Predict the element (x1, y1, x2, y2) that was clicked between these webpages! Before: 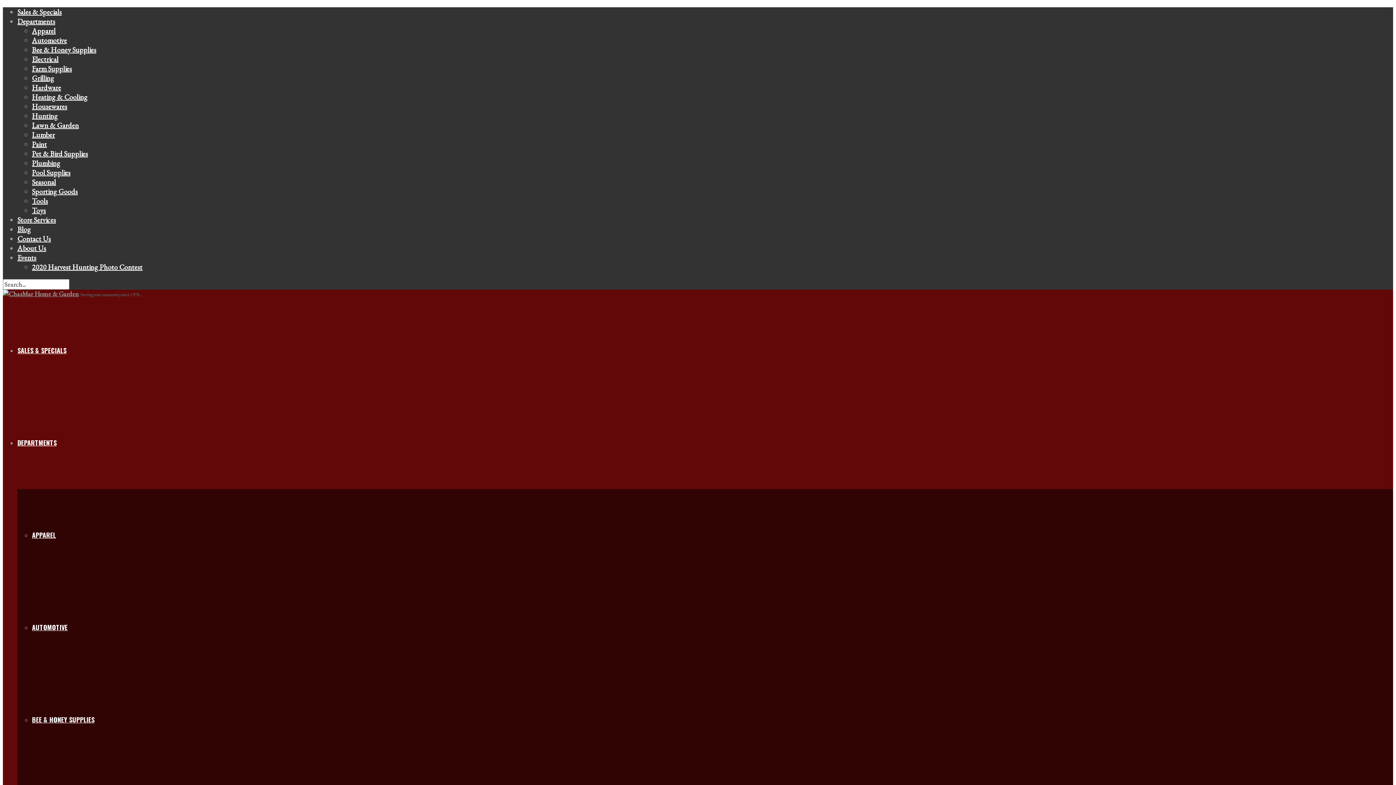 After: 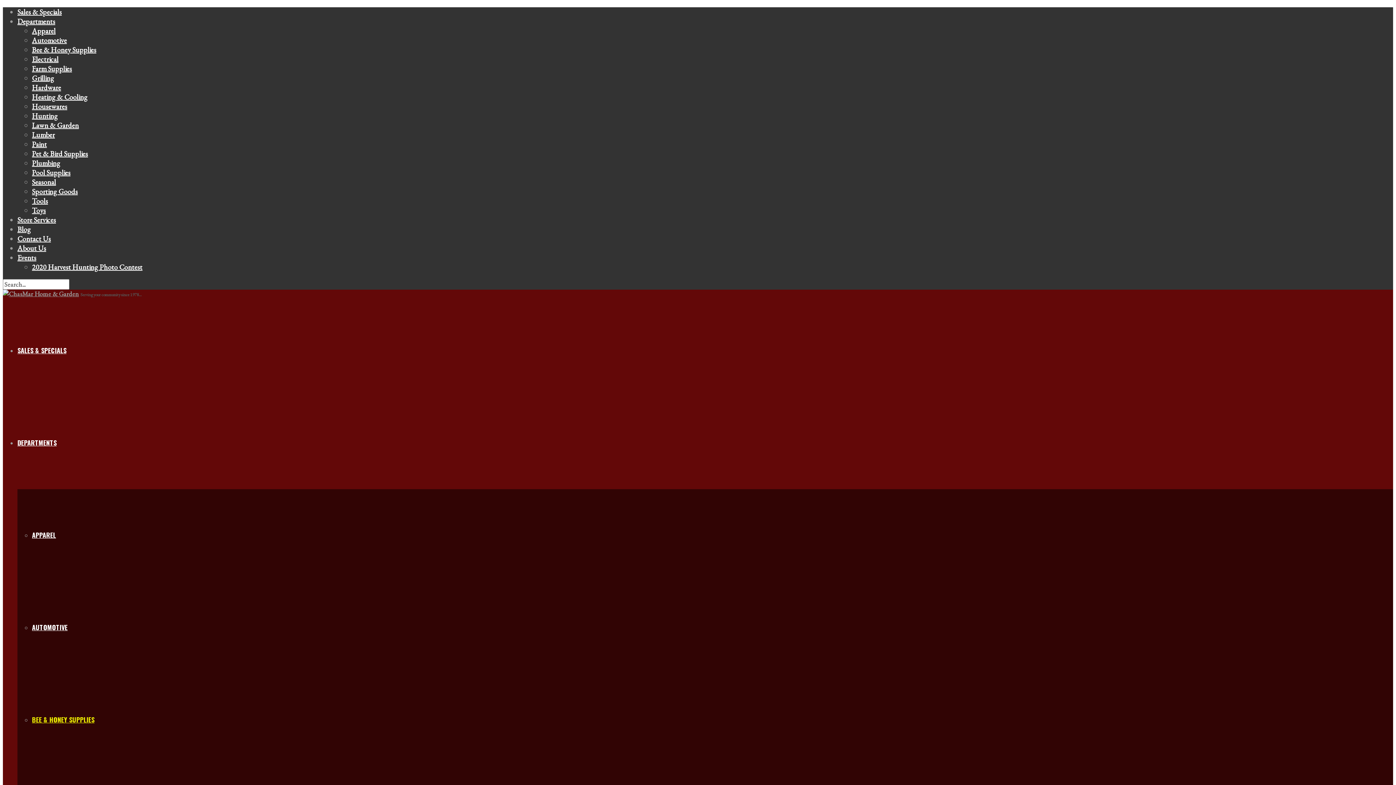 Action: bbox: (32, 45, 96, 54) label: Bee & Honey Supplies